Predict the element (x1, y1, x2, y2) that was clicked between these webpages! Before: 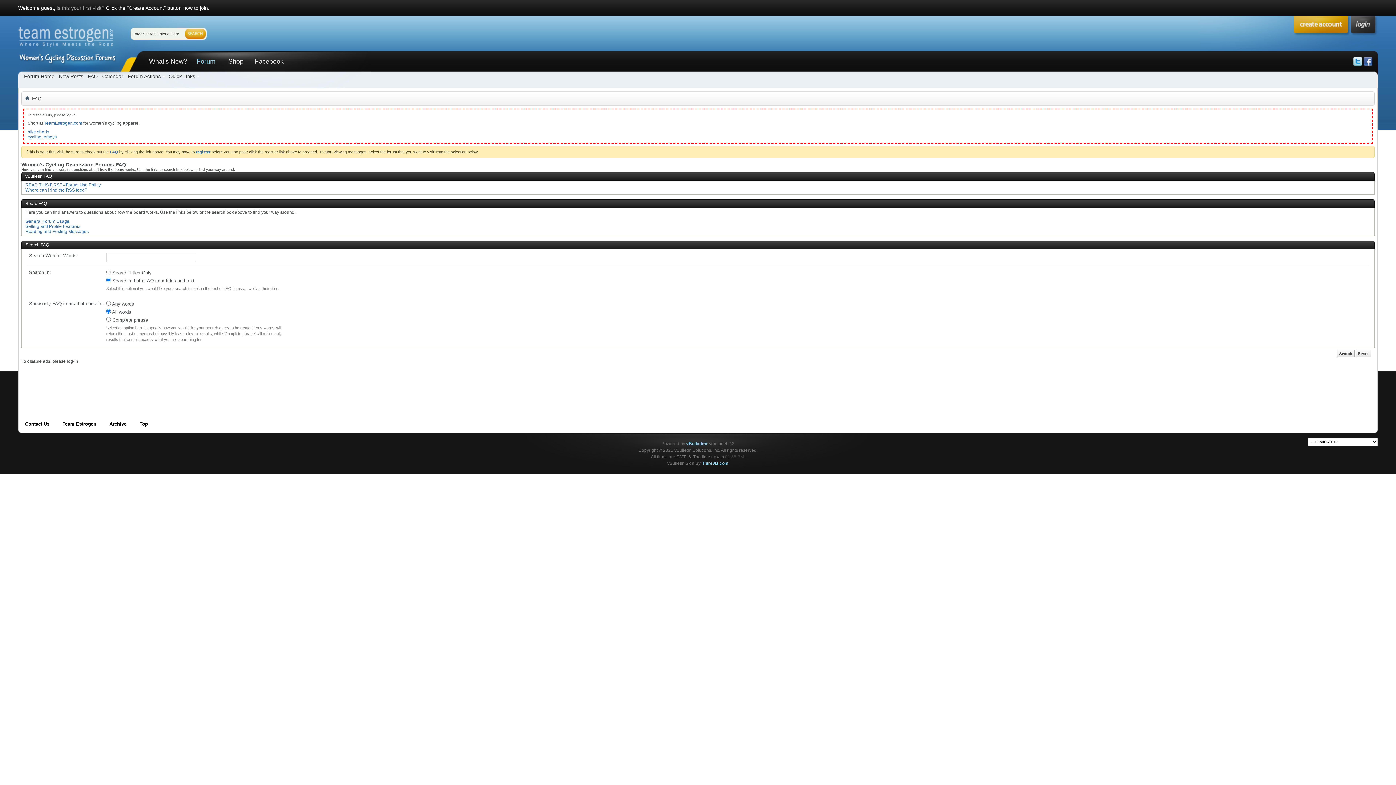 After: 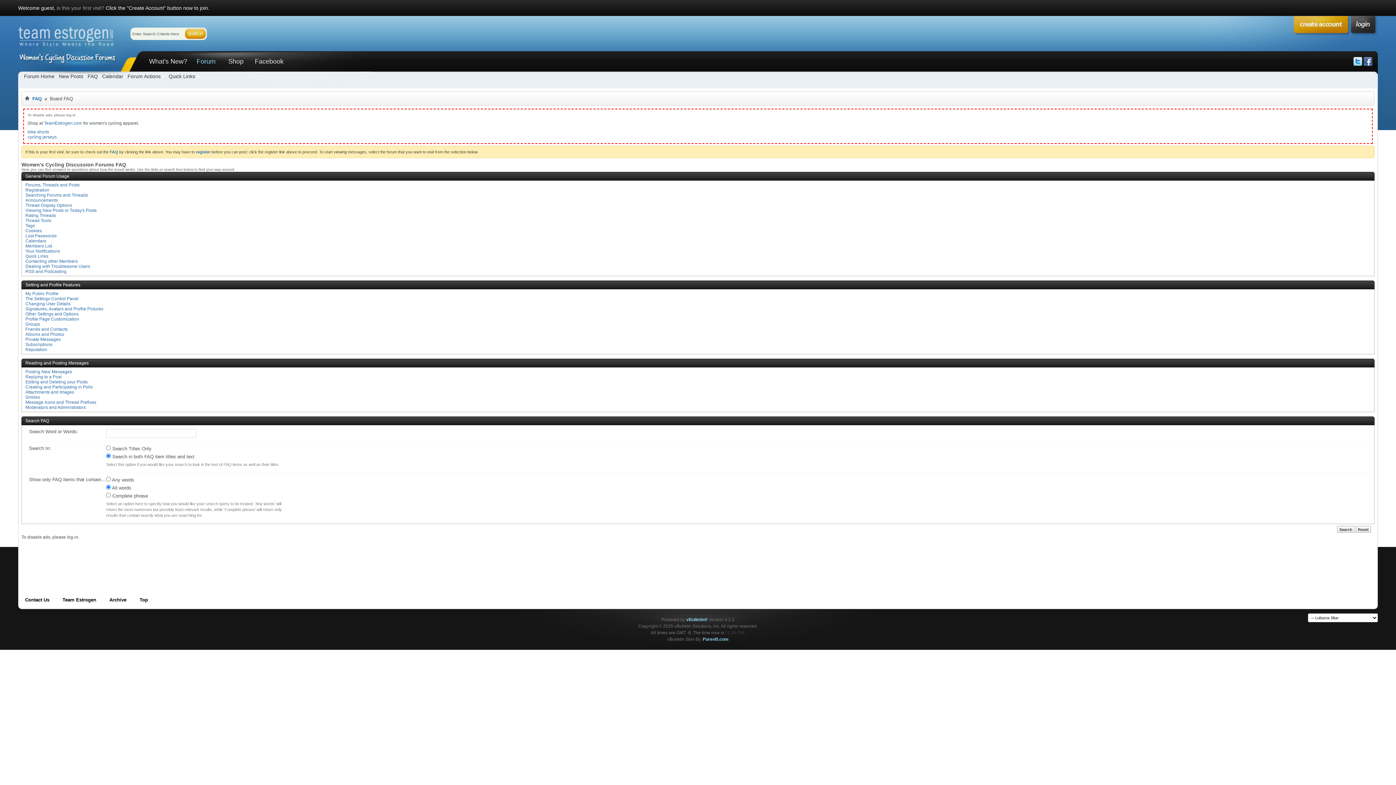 Action: label: Reading and Posting Messages bbox: (25, 229, 88, 234)